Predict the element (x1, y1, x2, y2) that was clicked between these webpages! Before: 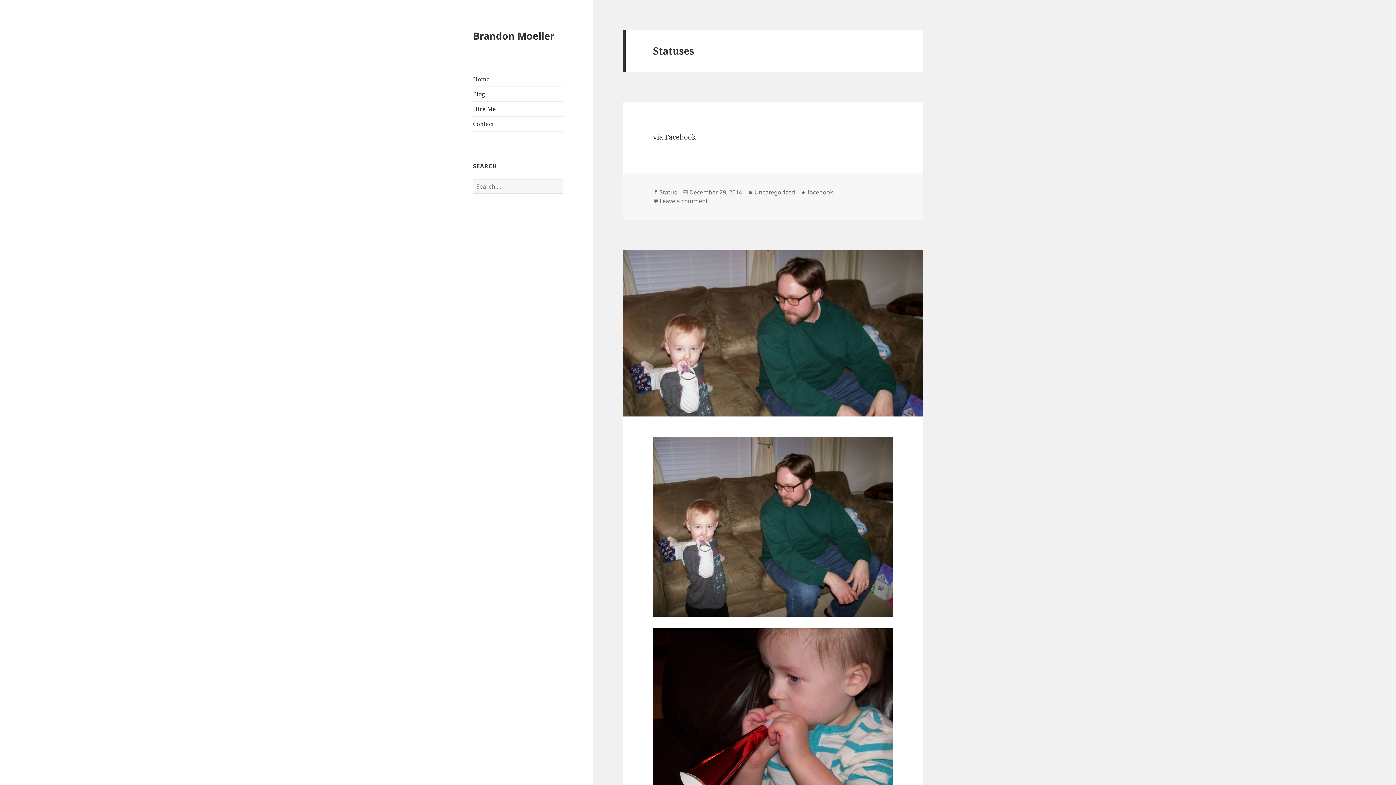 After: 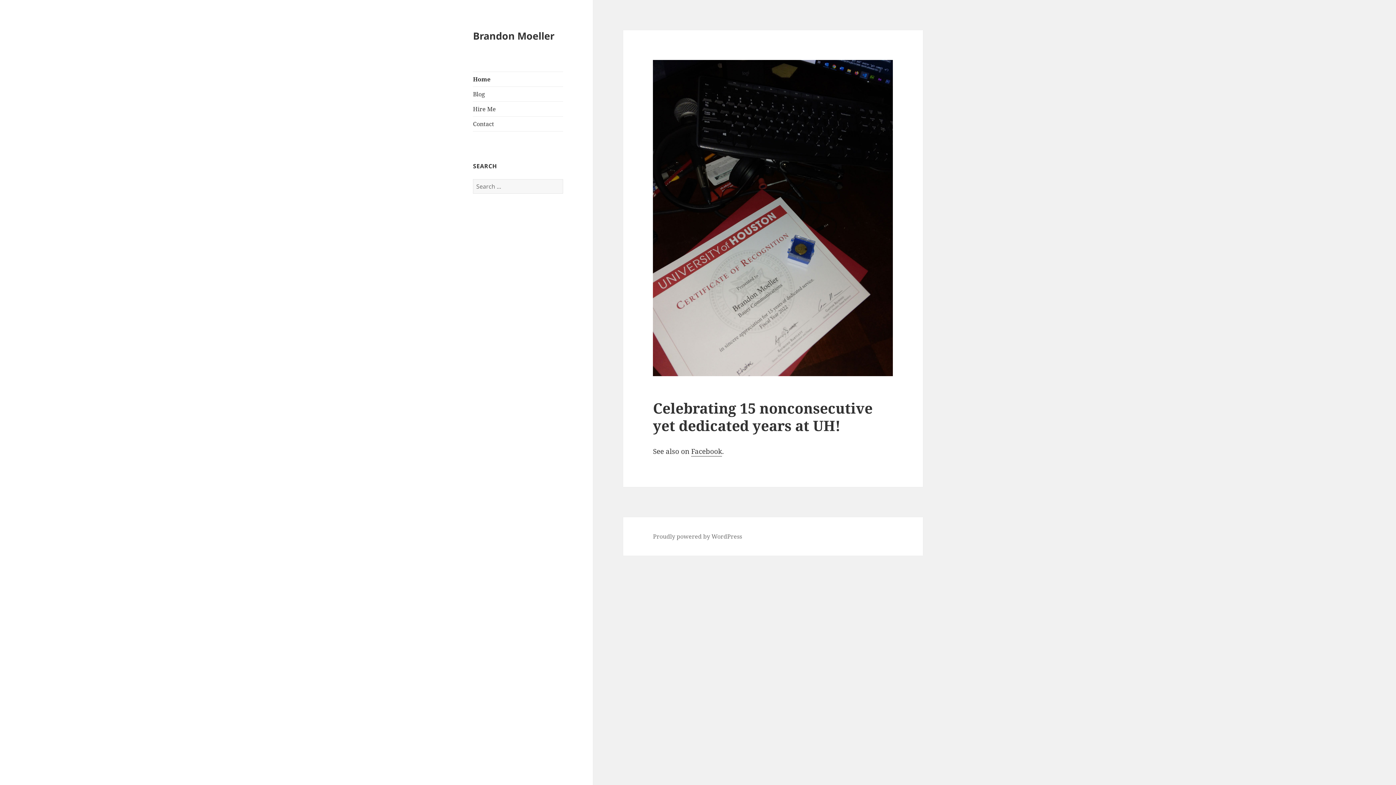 Action: bbox: (473, 28, 554, 42) label: Brandon Moeller